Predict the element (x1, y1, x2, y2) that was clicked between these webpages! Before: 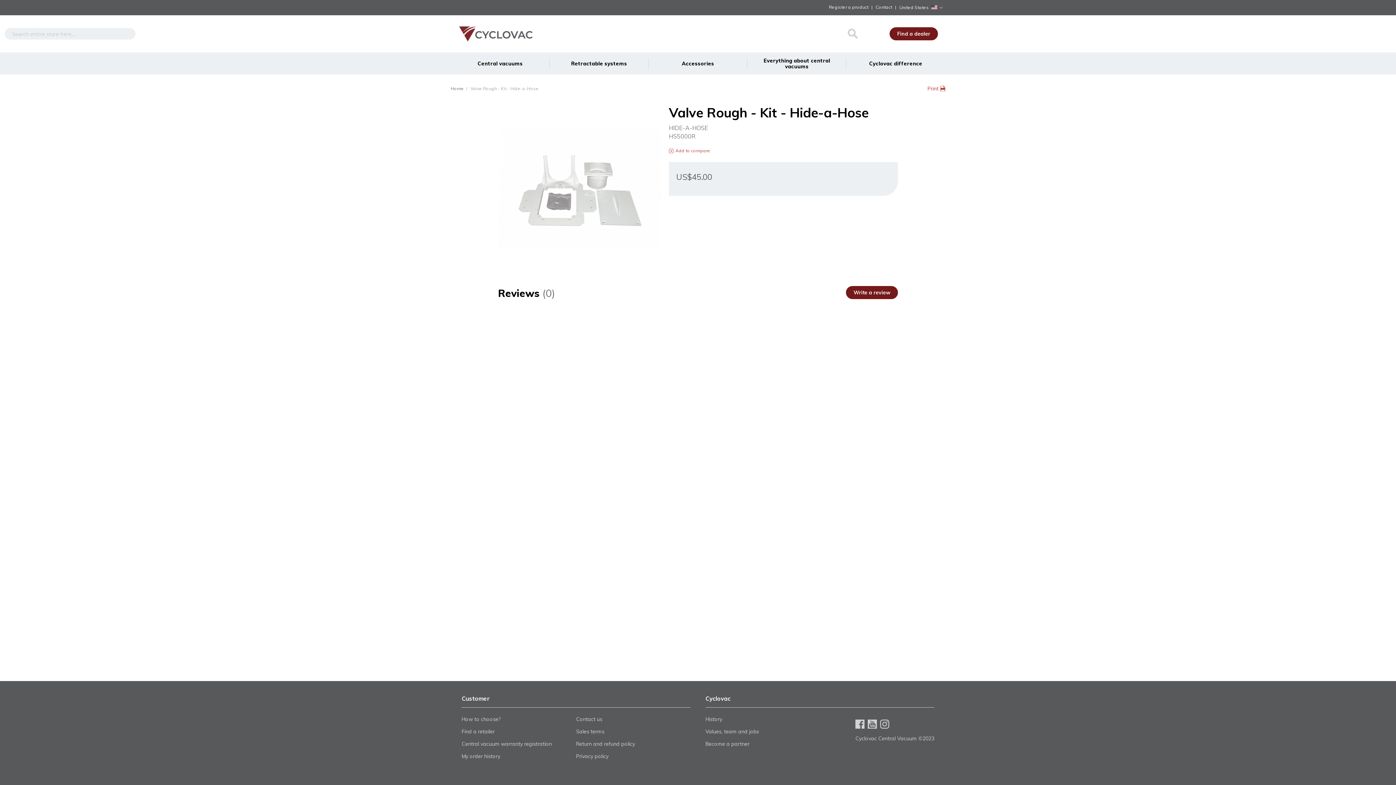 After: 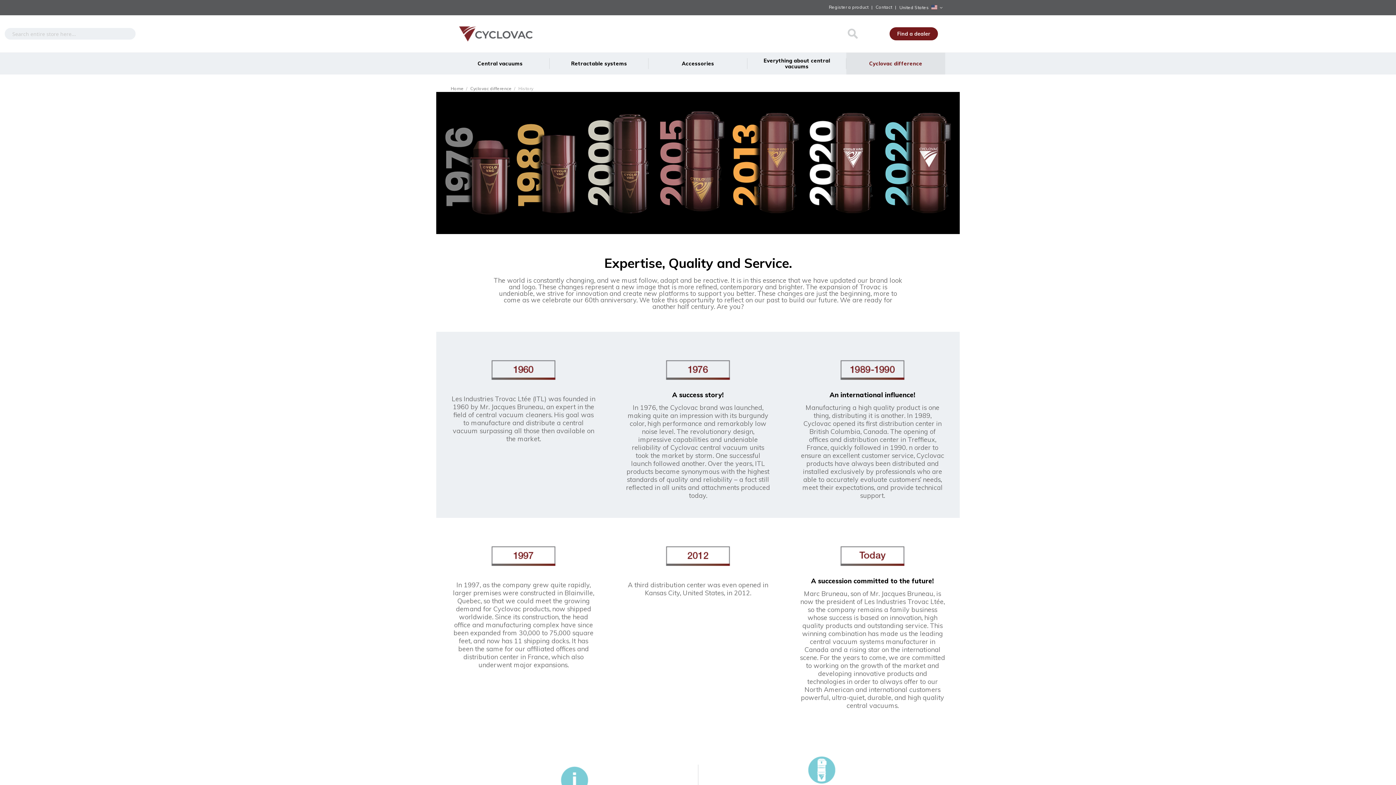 Action: bbox: (705, 716, 722, 725) label: History